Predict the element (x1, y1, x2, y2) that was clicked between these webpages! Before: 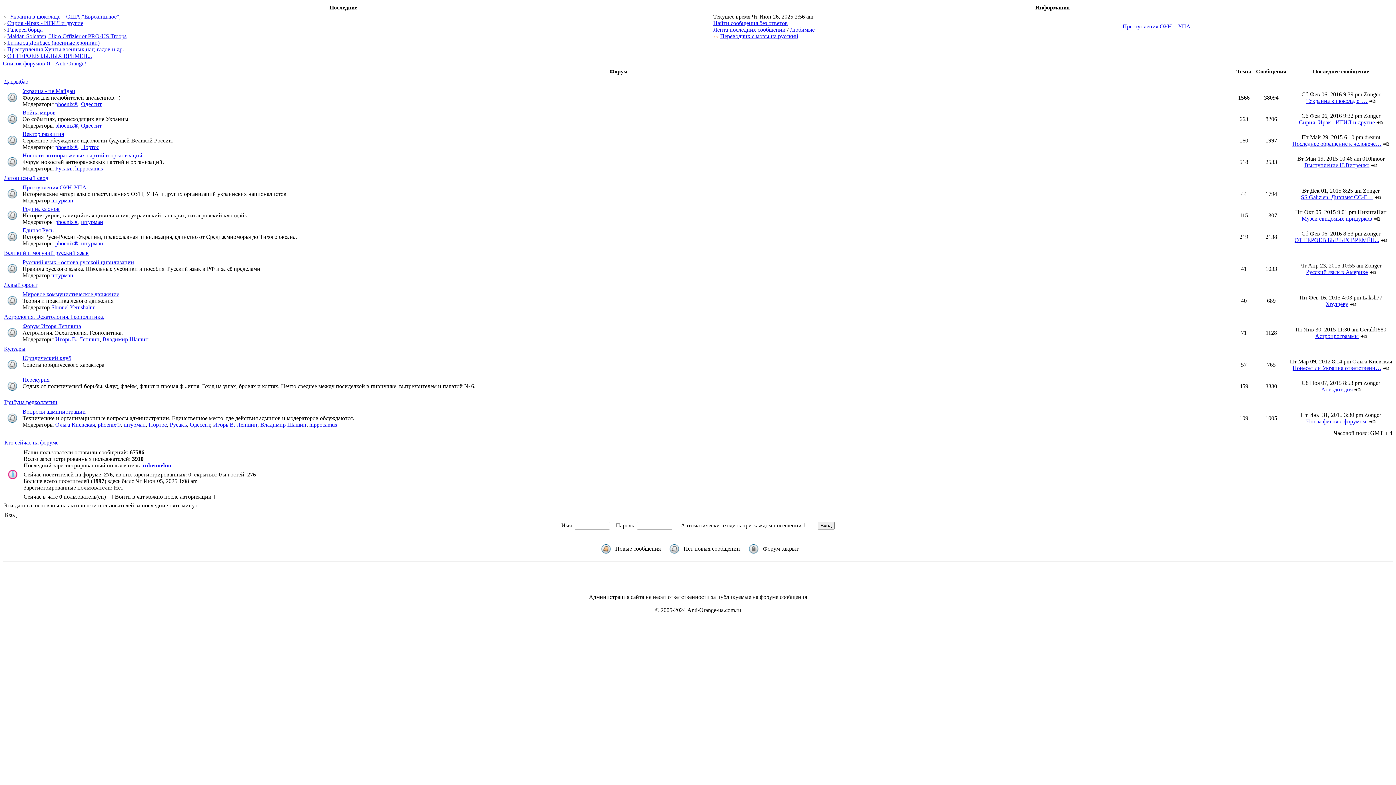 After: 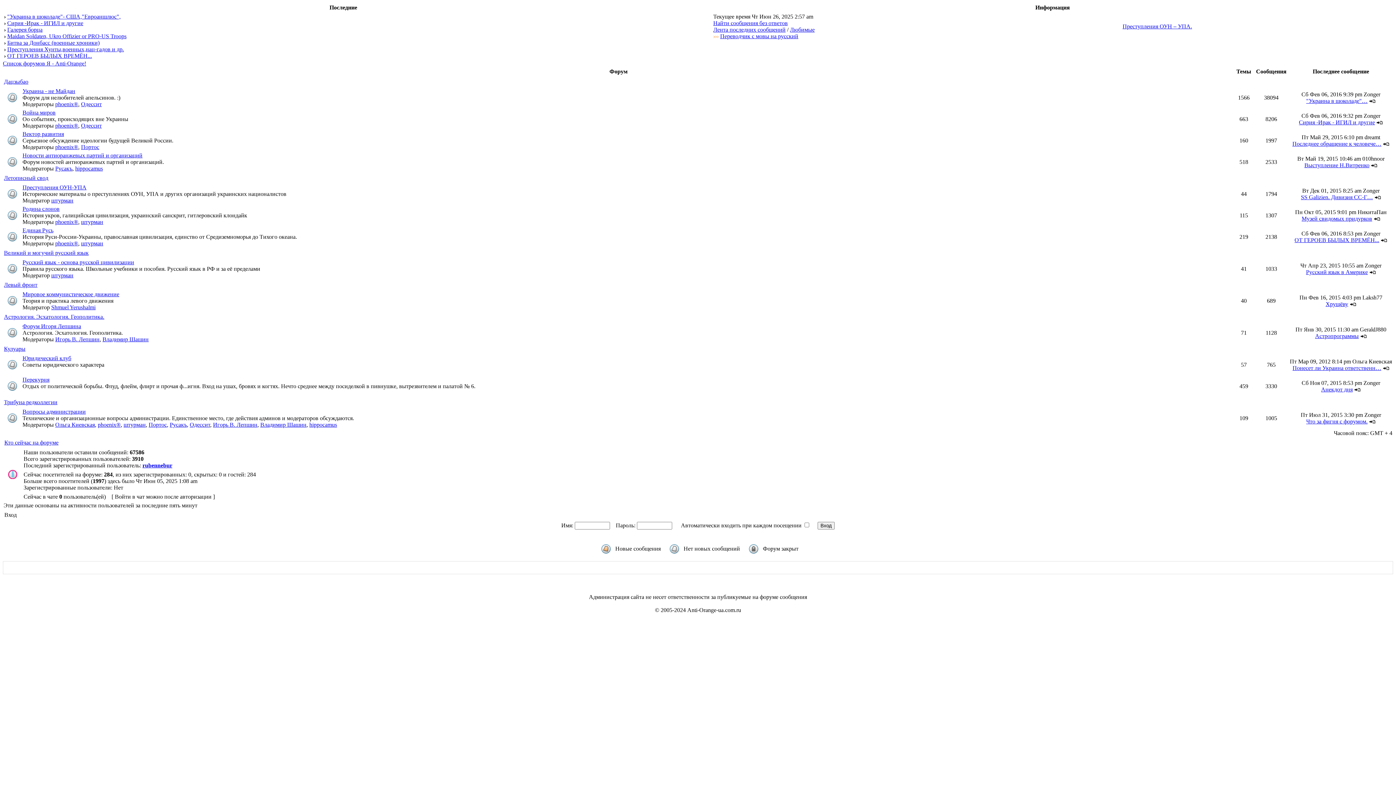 Action: bbox: (55, 165, 72, 171) label: Русакъ